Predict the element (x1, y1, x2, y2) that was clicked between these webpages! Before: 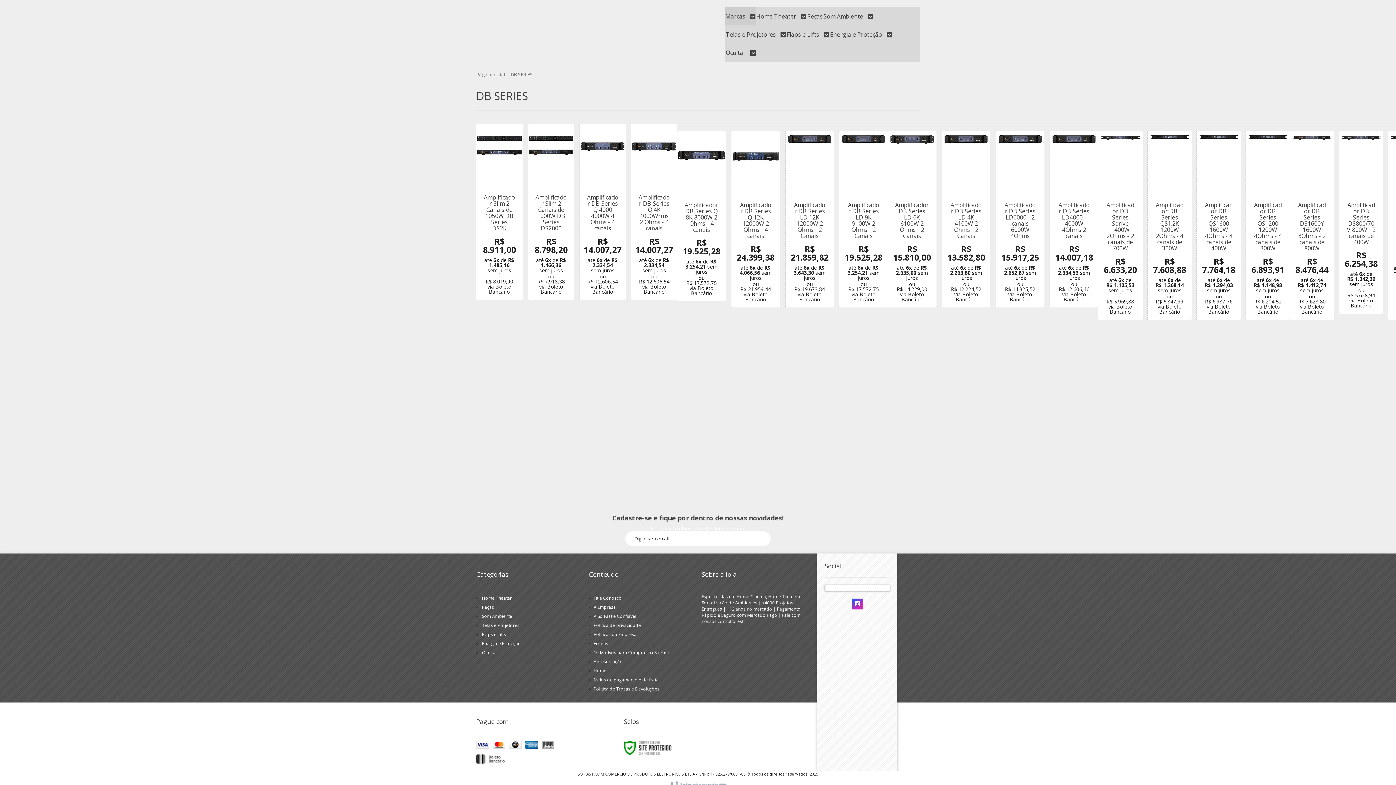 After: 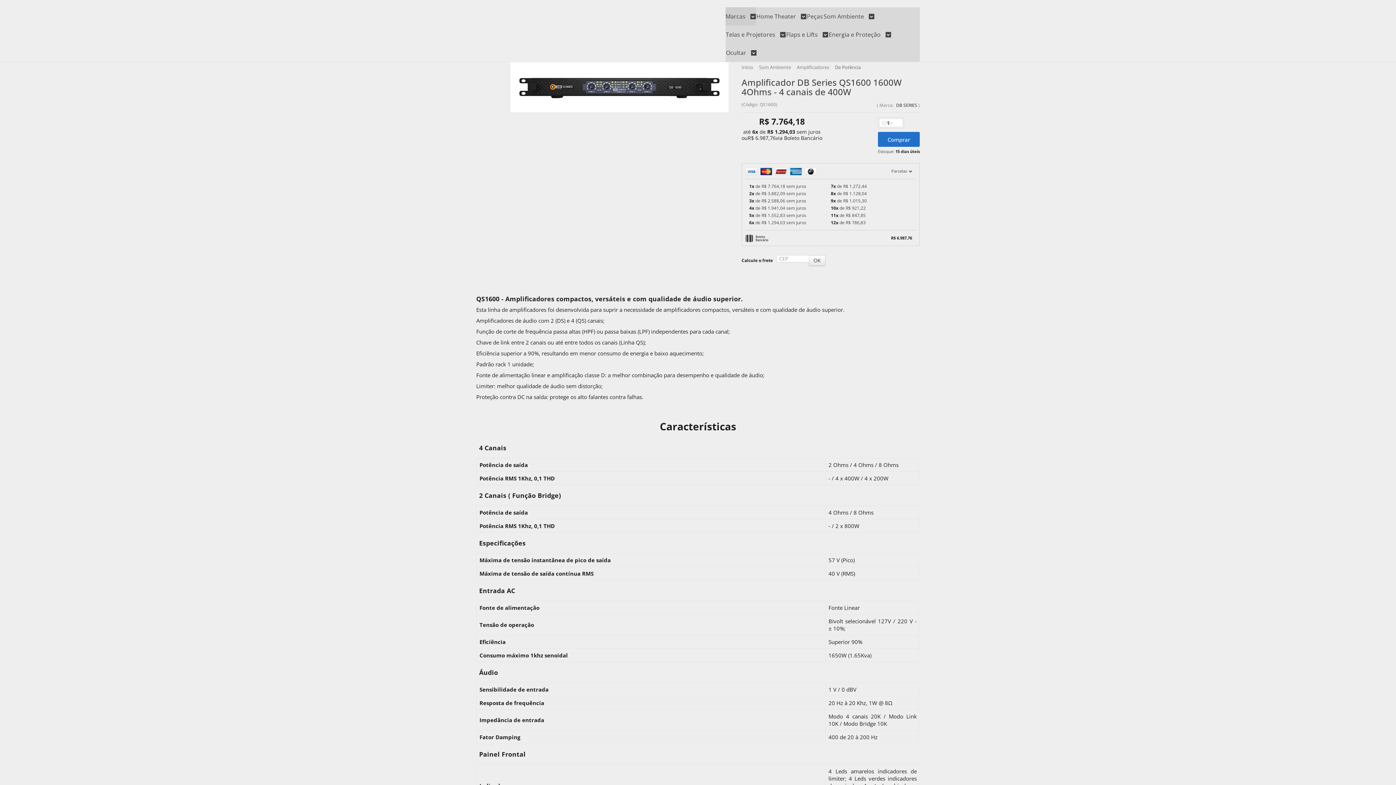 Action: bbox: (1197, 131, 1241, 320)